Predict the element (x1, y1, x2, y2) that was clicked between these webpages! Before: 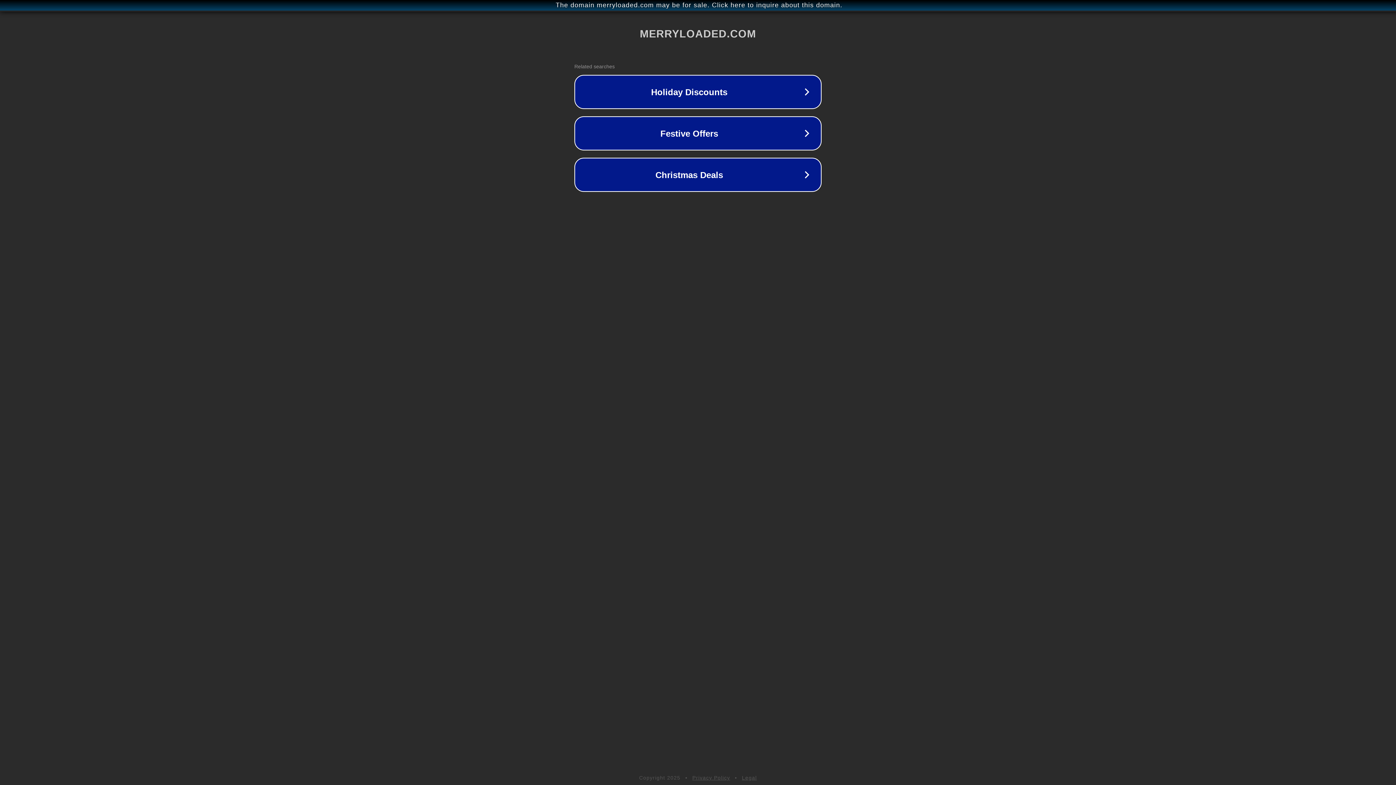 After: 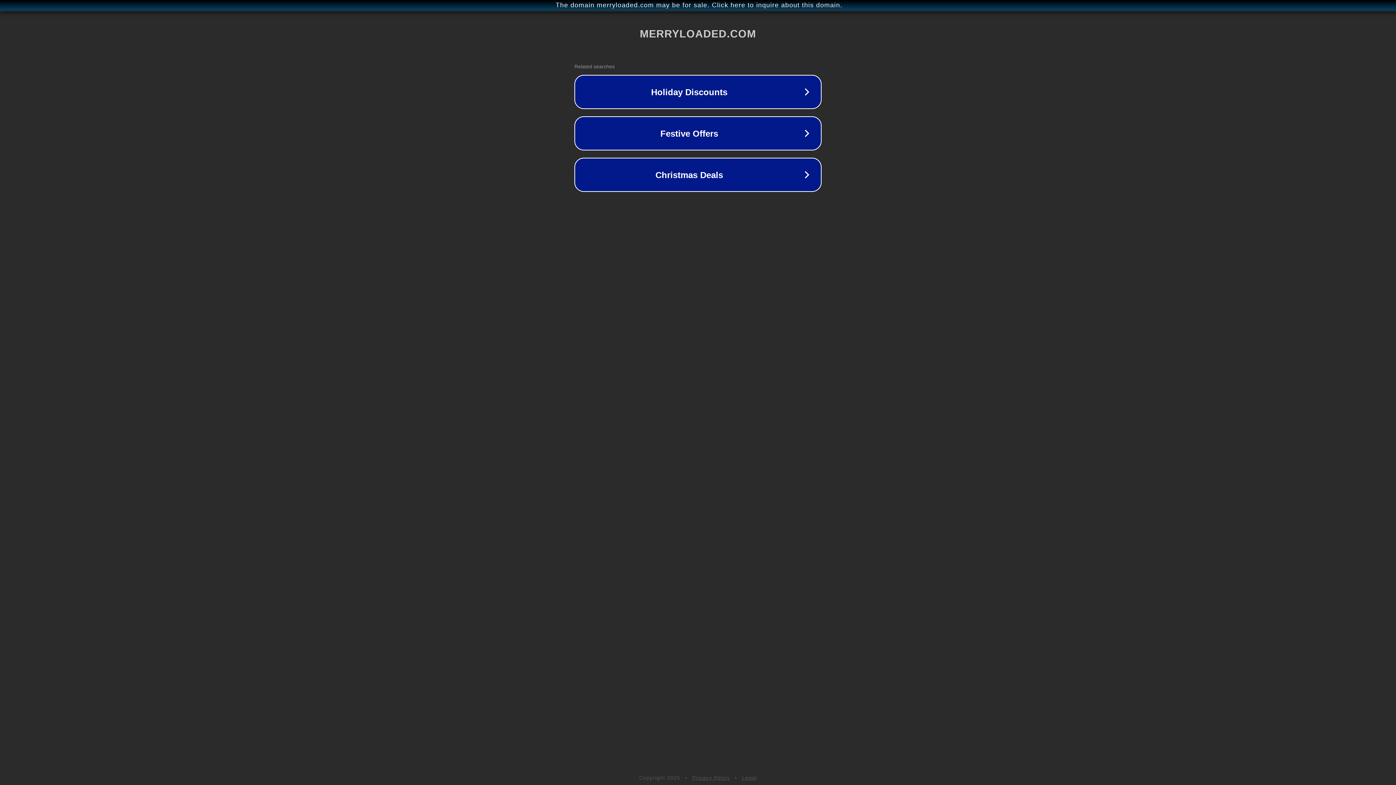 Action: label: Privacy Policy bbox: (692, 775, 730, 781)